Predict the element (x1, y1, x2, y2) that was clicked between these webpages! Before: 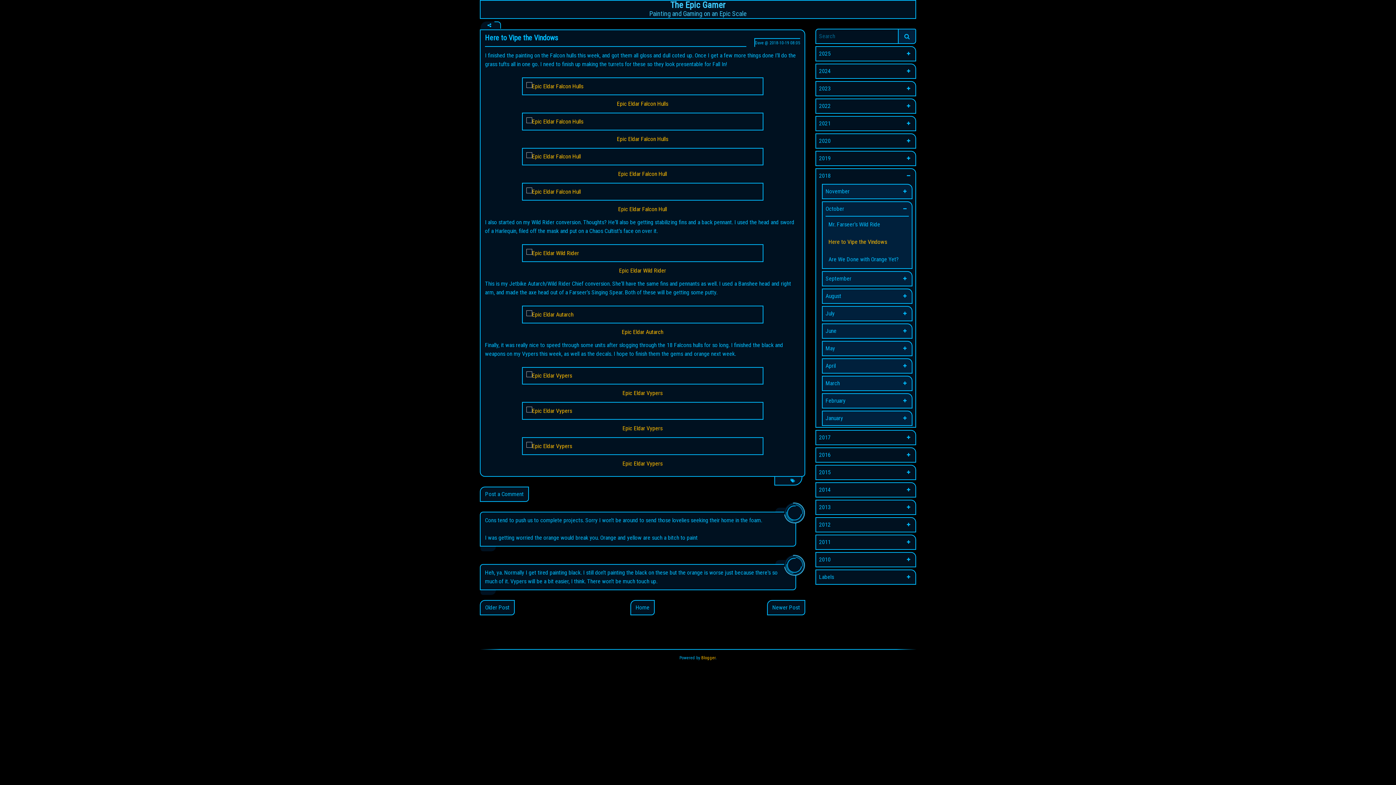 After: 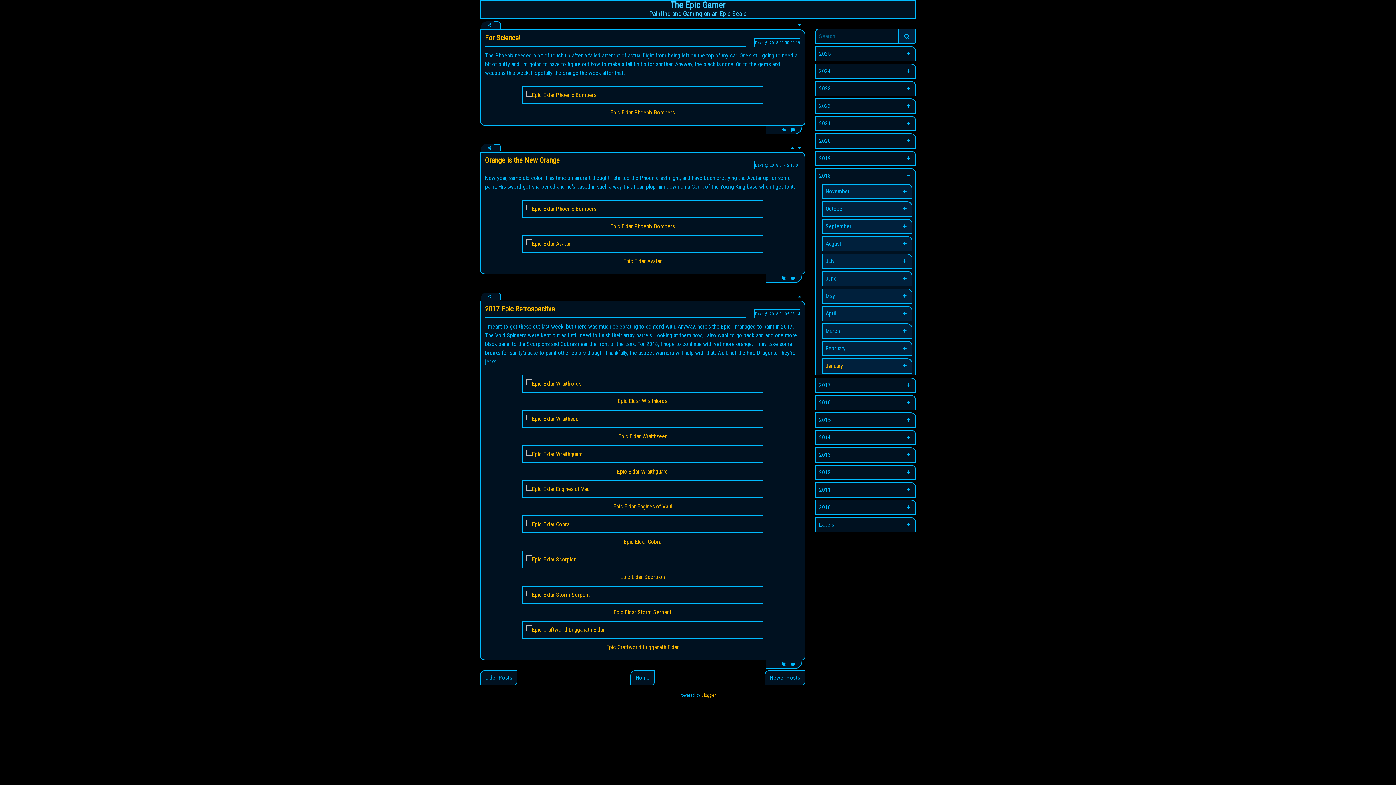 Action: bbox: (825, 411, 843, 425) label: January